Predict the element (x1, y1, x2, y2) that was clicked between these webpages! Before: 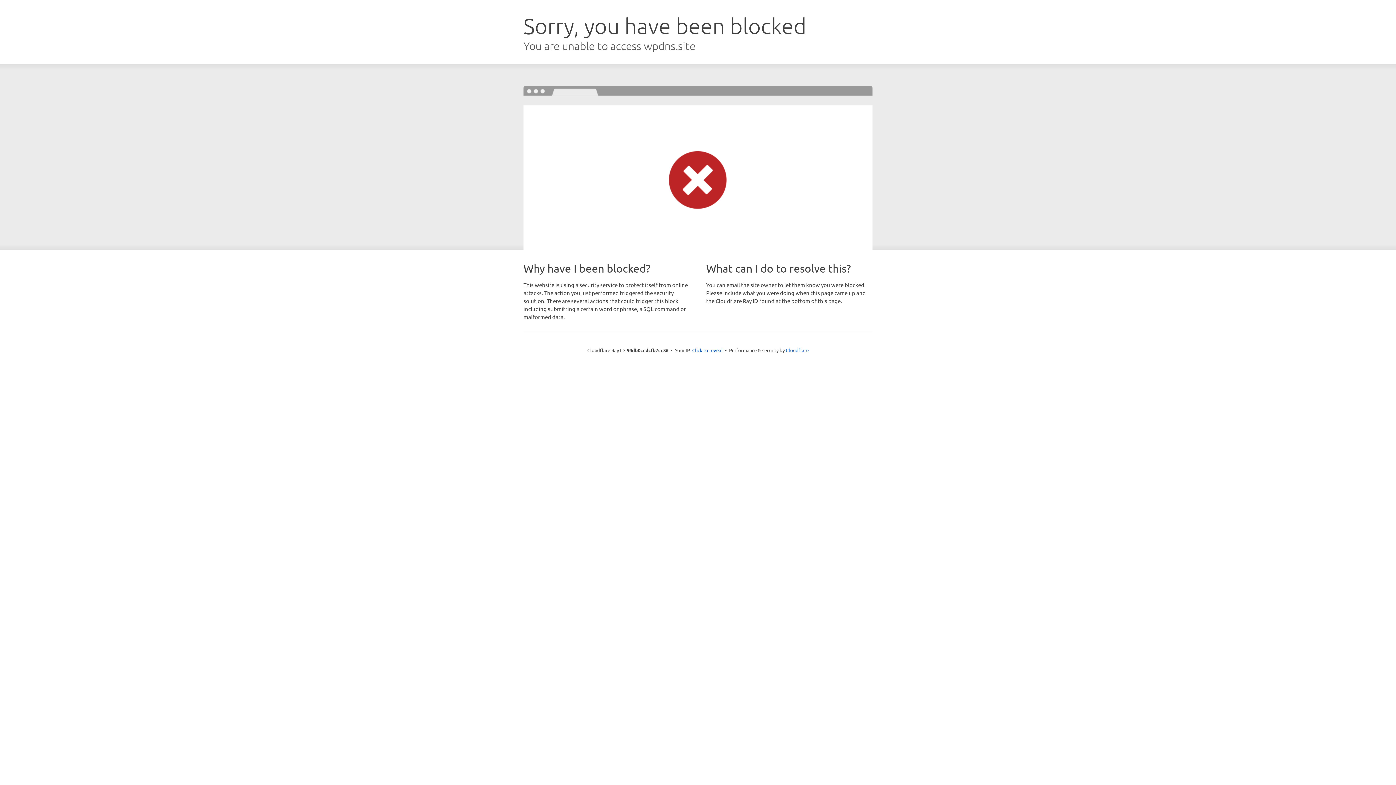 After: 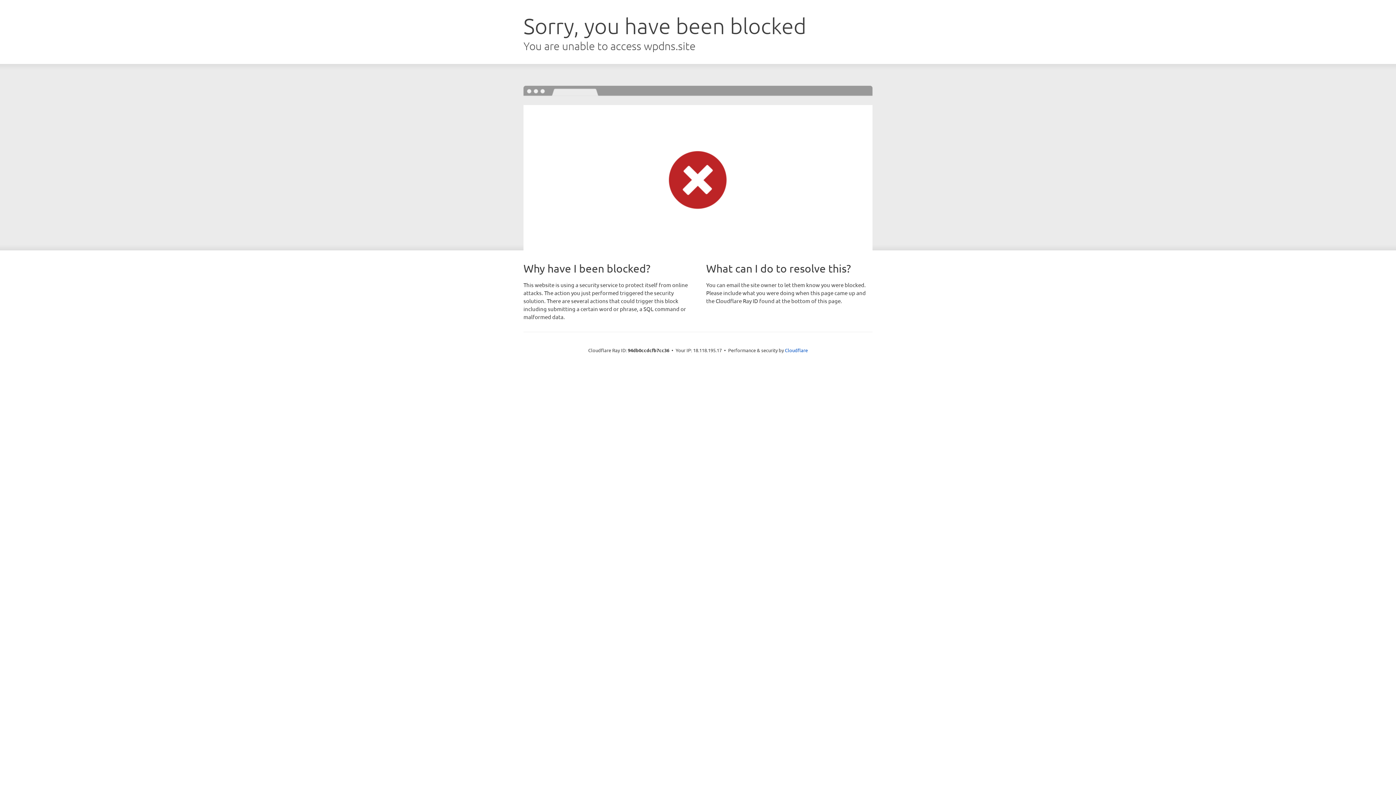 Action: bbox: (692, 346, 722, 353) label: Click to reveal